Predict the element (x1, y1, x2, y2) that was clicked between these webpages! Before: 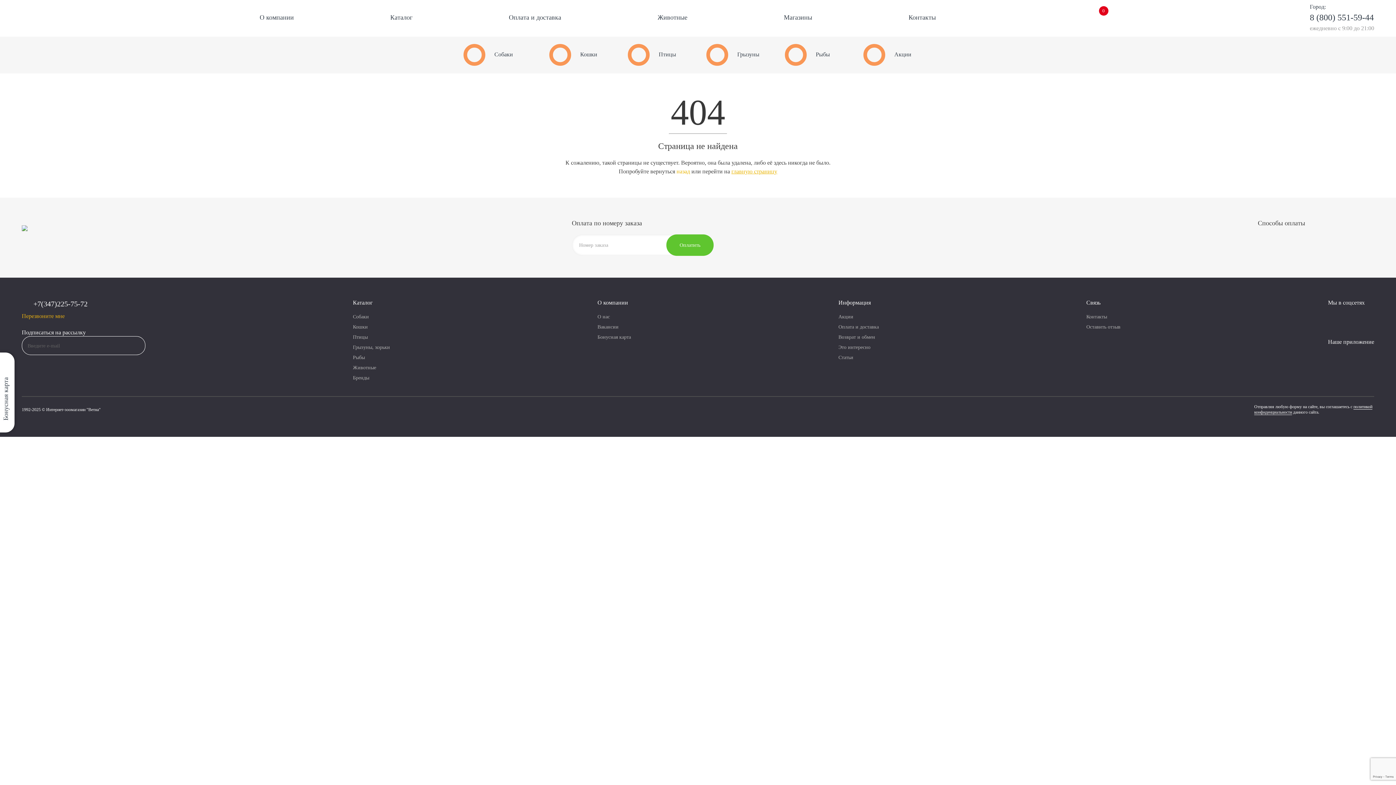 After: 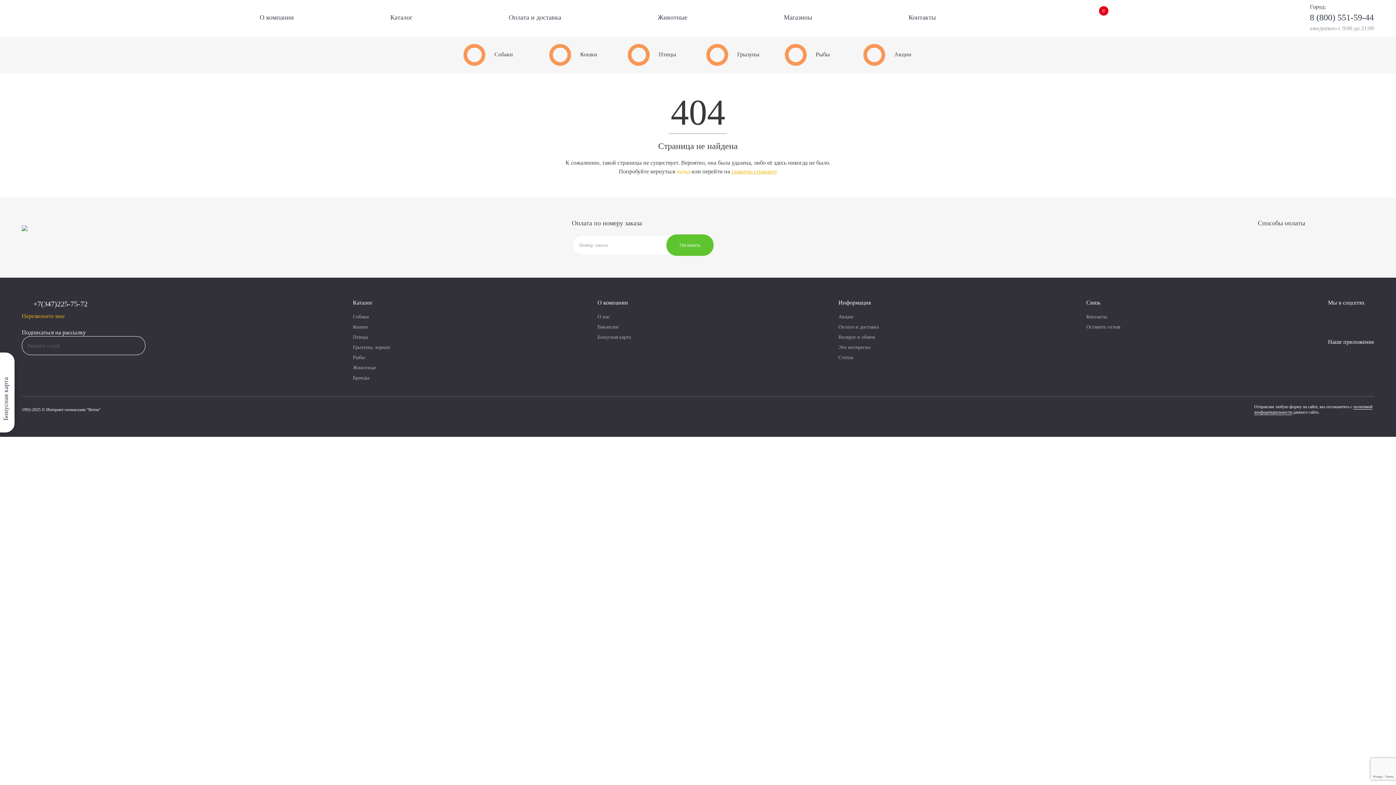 Action: bbox: (1342, 313, 1357, 324)